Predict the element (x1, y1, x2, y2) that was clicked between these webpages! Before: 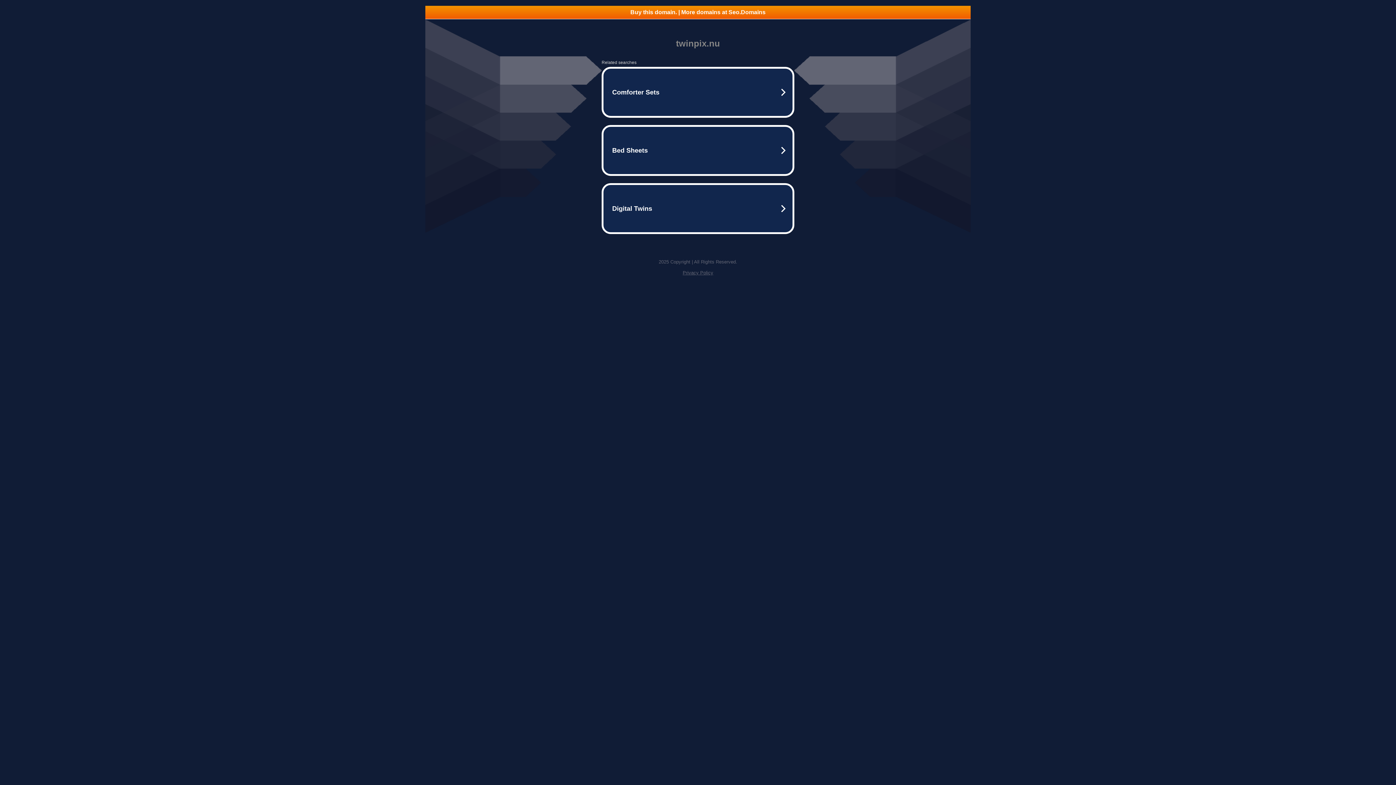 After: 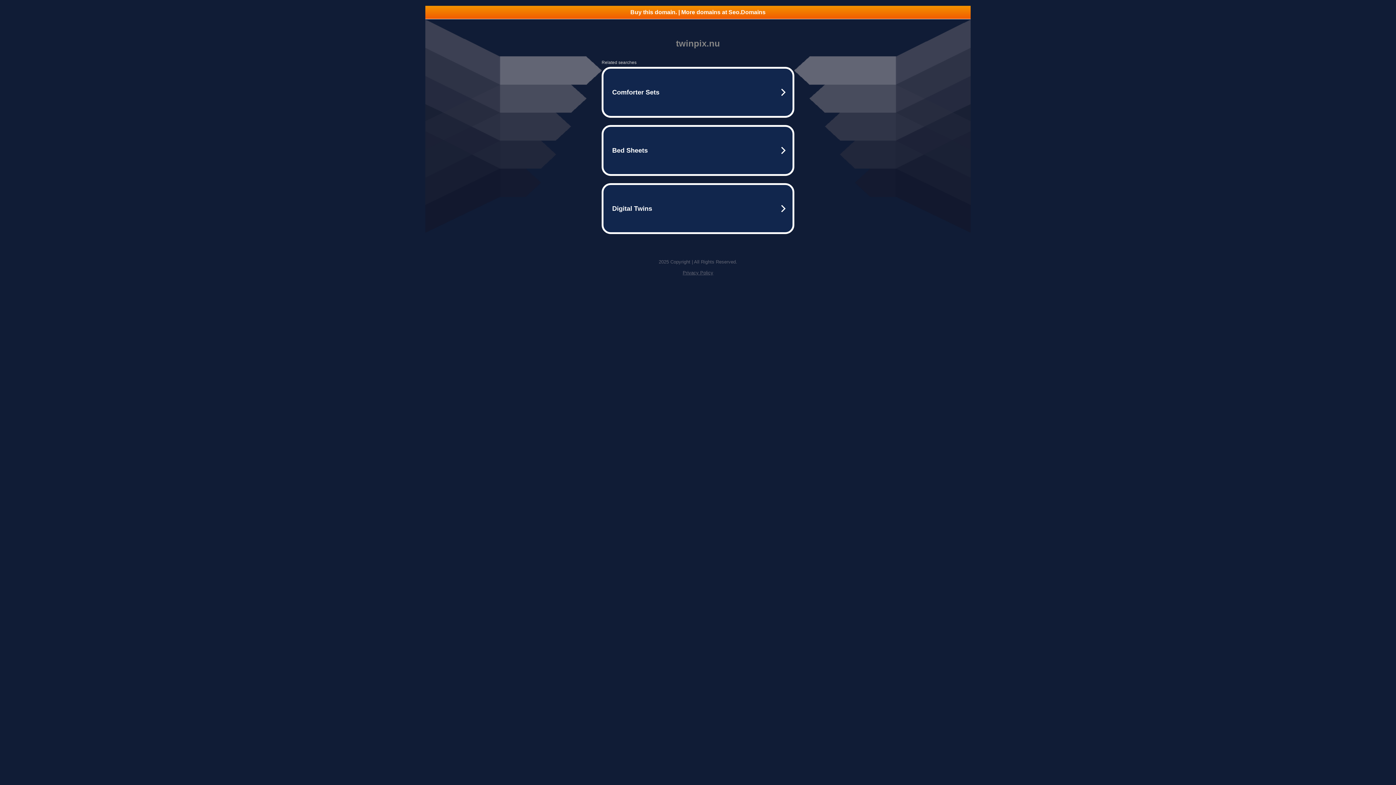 Action: label: Privacy Policy bbox: (682, 270, 713, 275)